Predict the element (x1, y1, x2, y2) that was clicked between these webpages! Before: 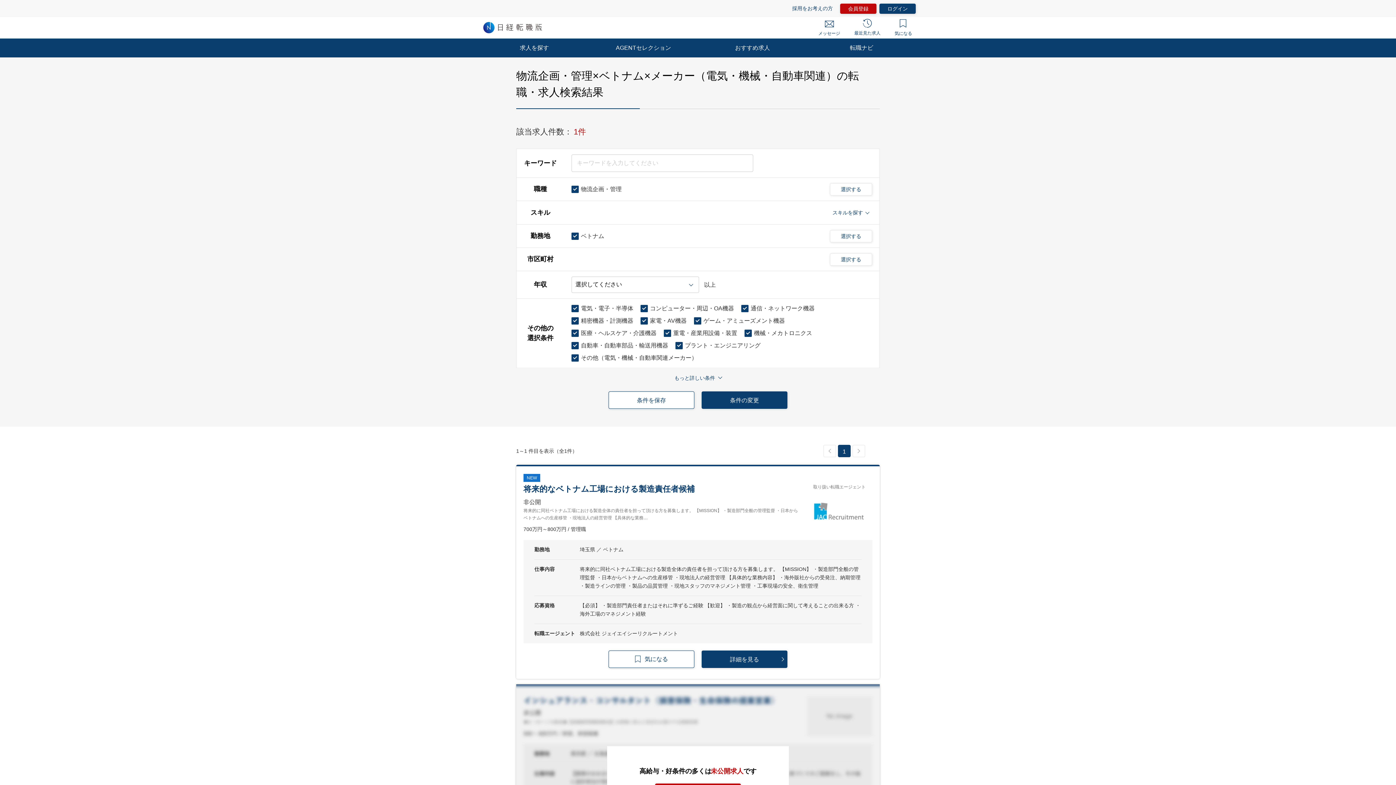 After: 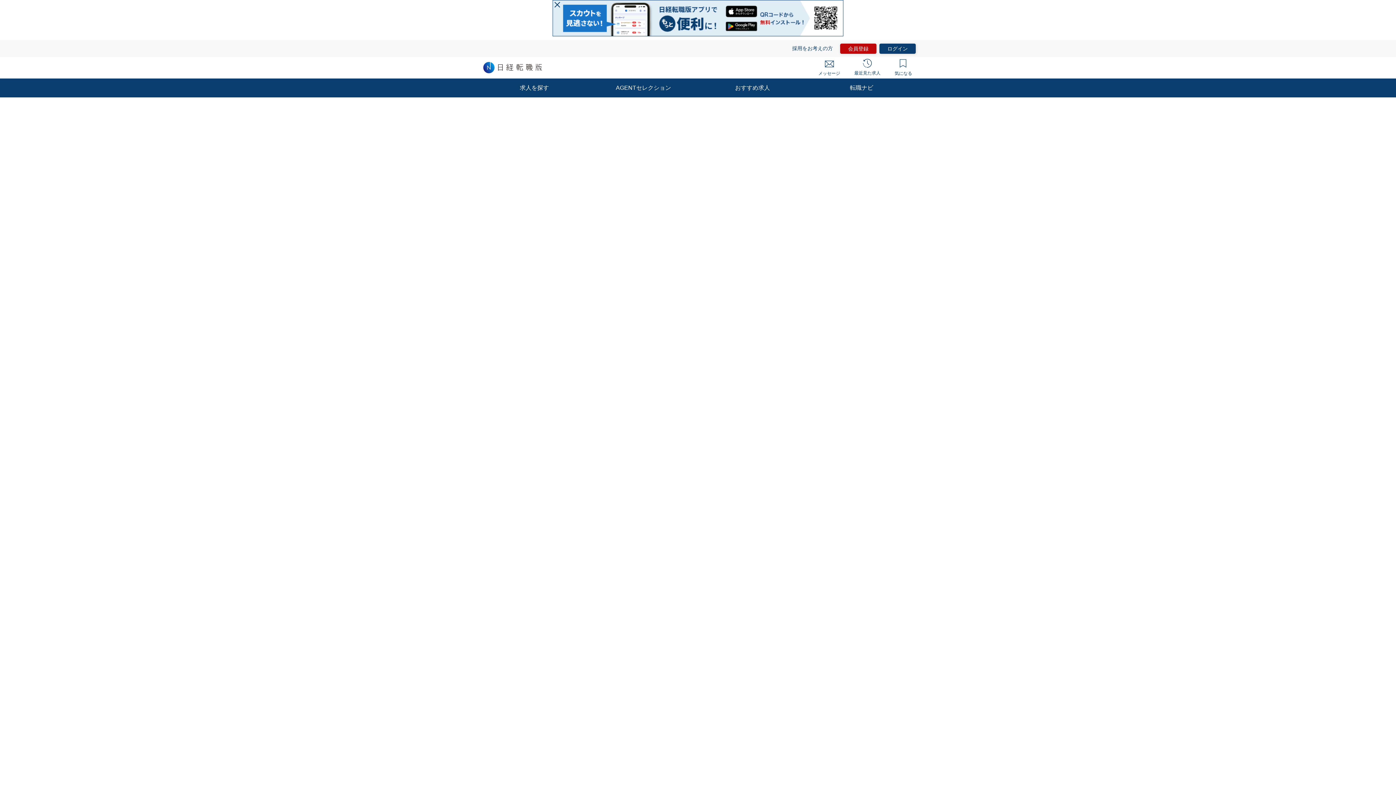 Action: label: おすすめ求人 bbox: (698, 38, 807, 57)